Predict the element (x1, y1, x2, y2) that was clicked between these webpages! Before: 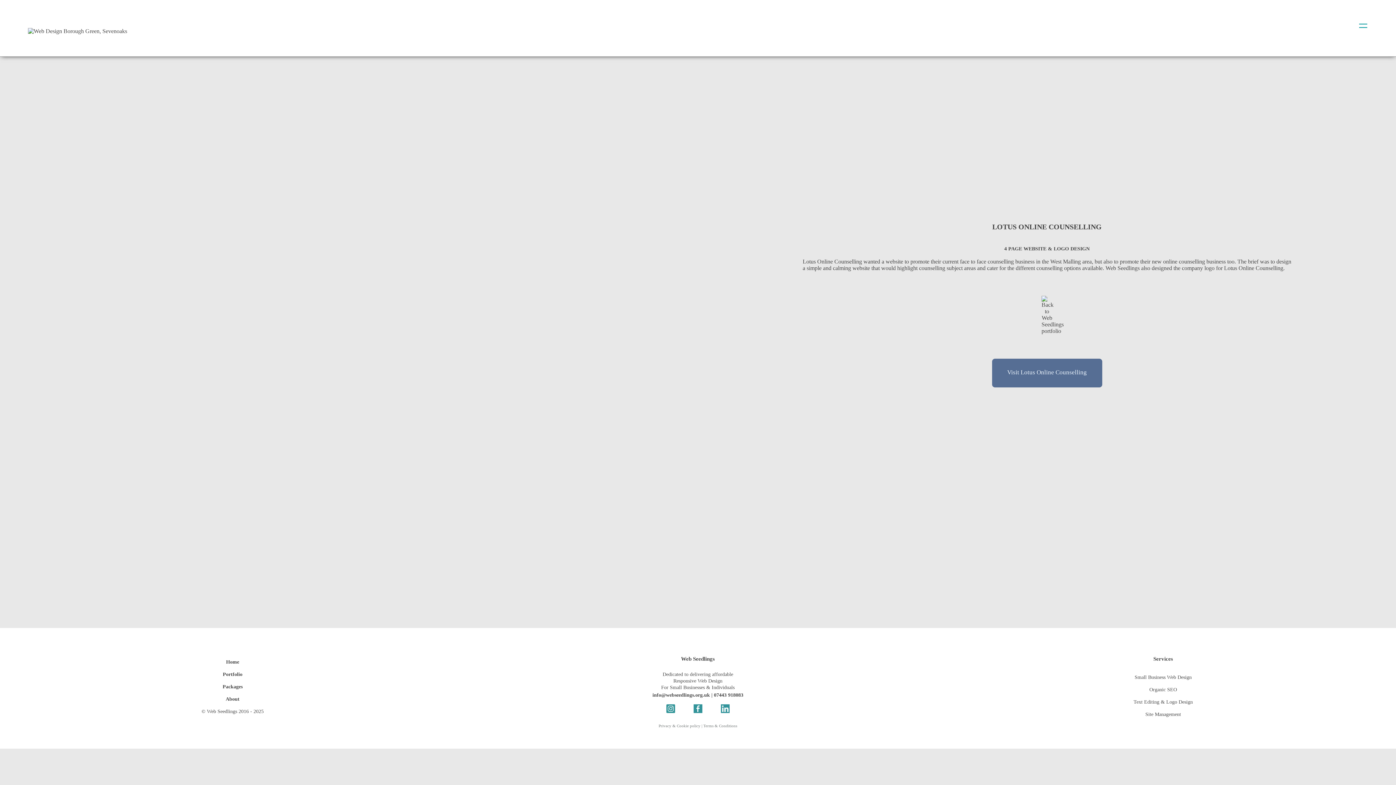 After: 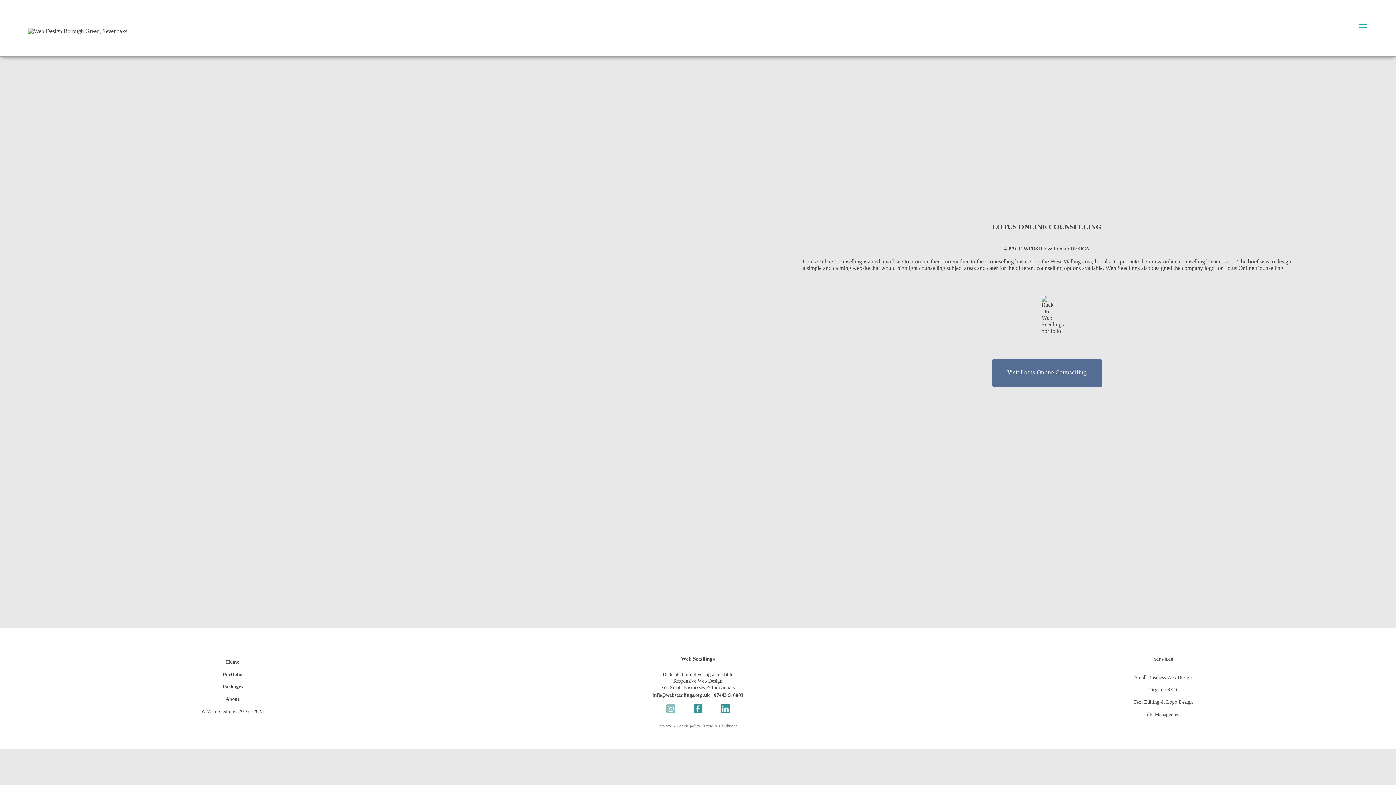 Action: bbox: (657, 703, 684, 709)